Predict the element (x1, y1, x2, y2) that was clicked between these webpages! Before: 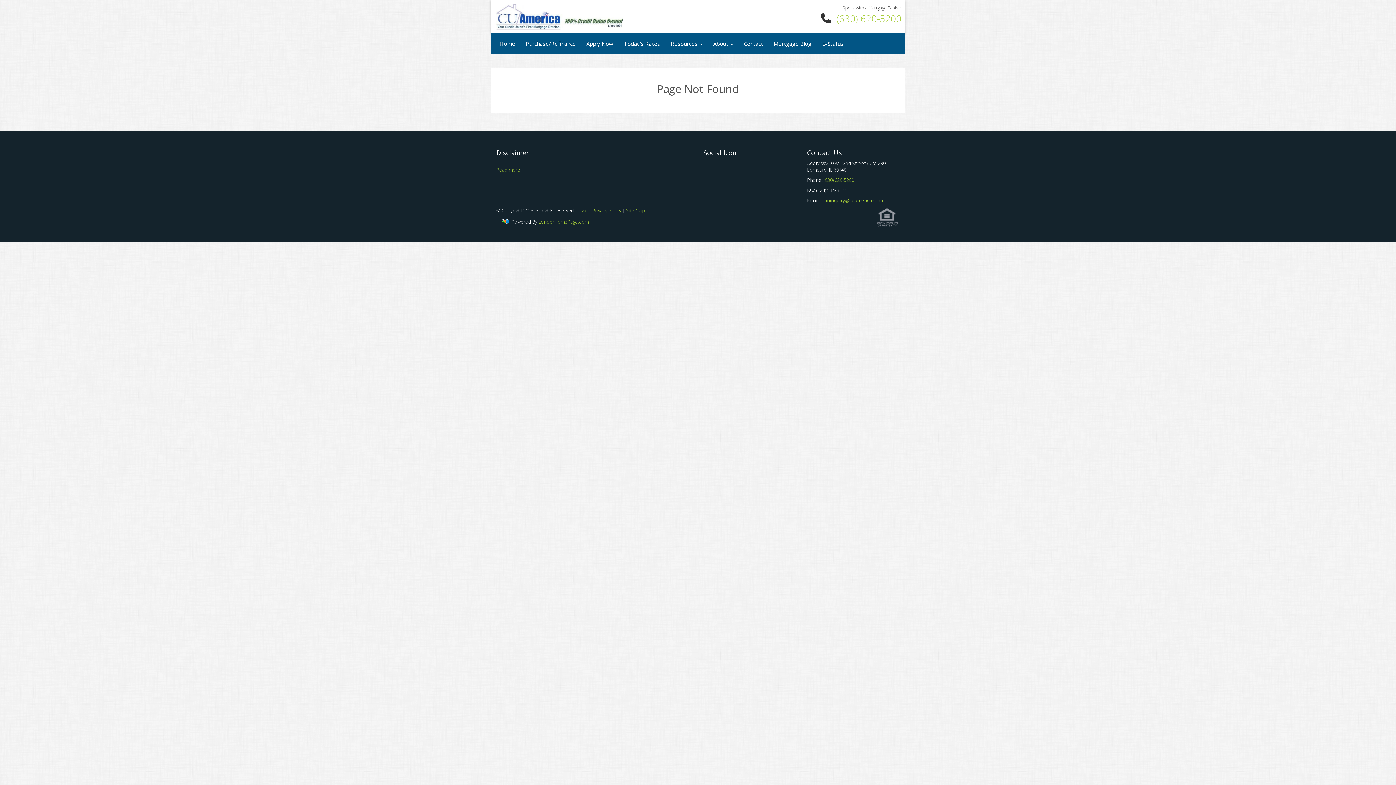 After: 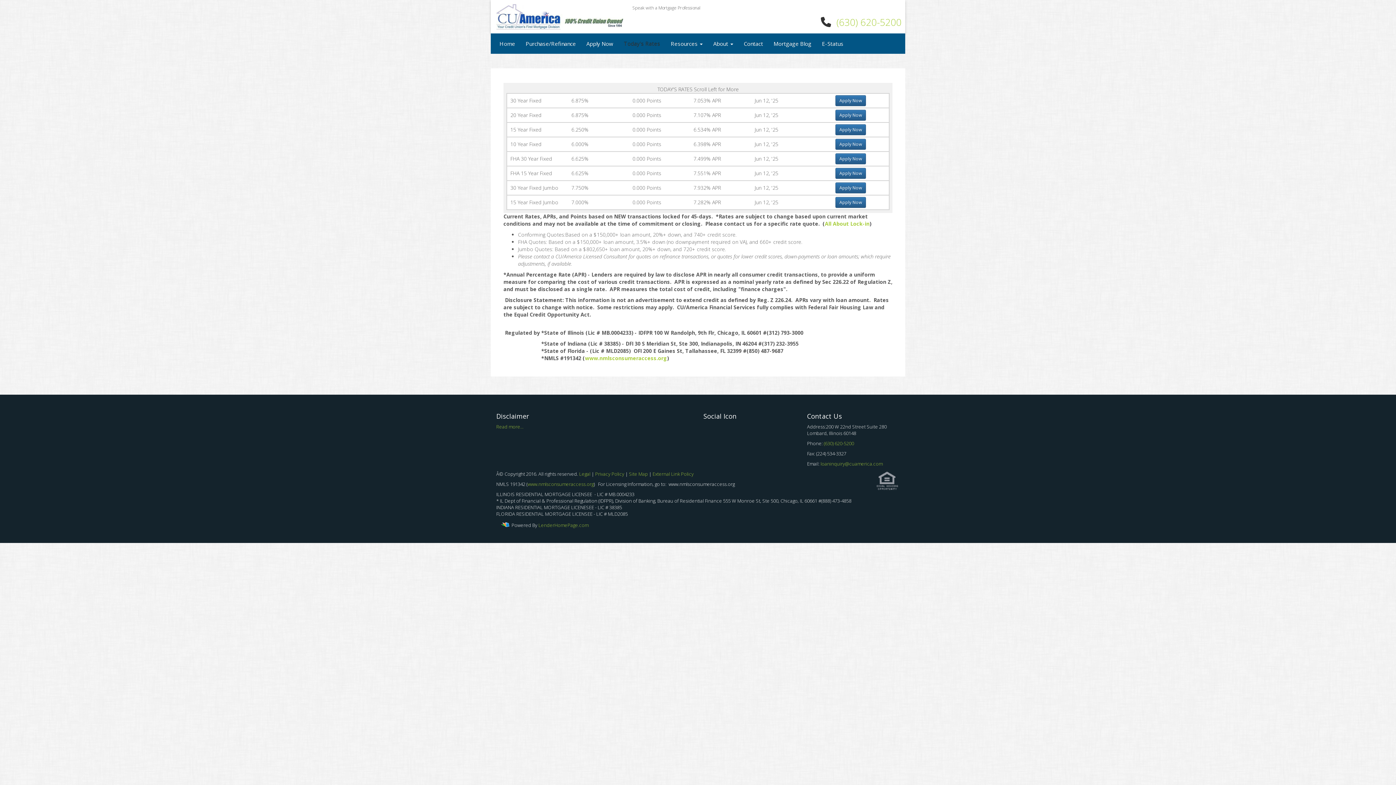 Action: bbox: (620, 33, 663, 53) label: Today's Rates